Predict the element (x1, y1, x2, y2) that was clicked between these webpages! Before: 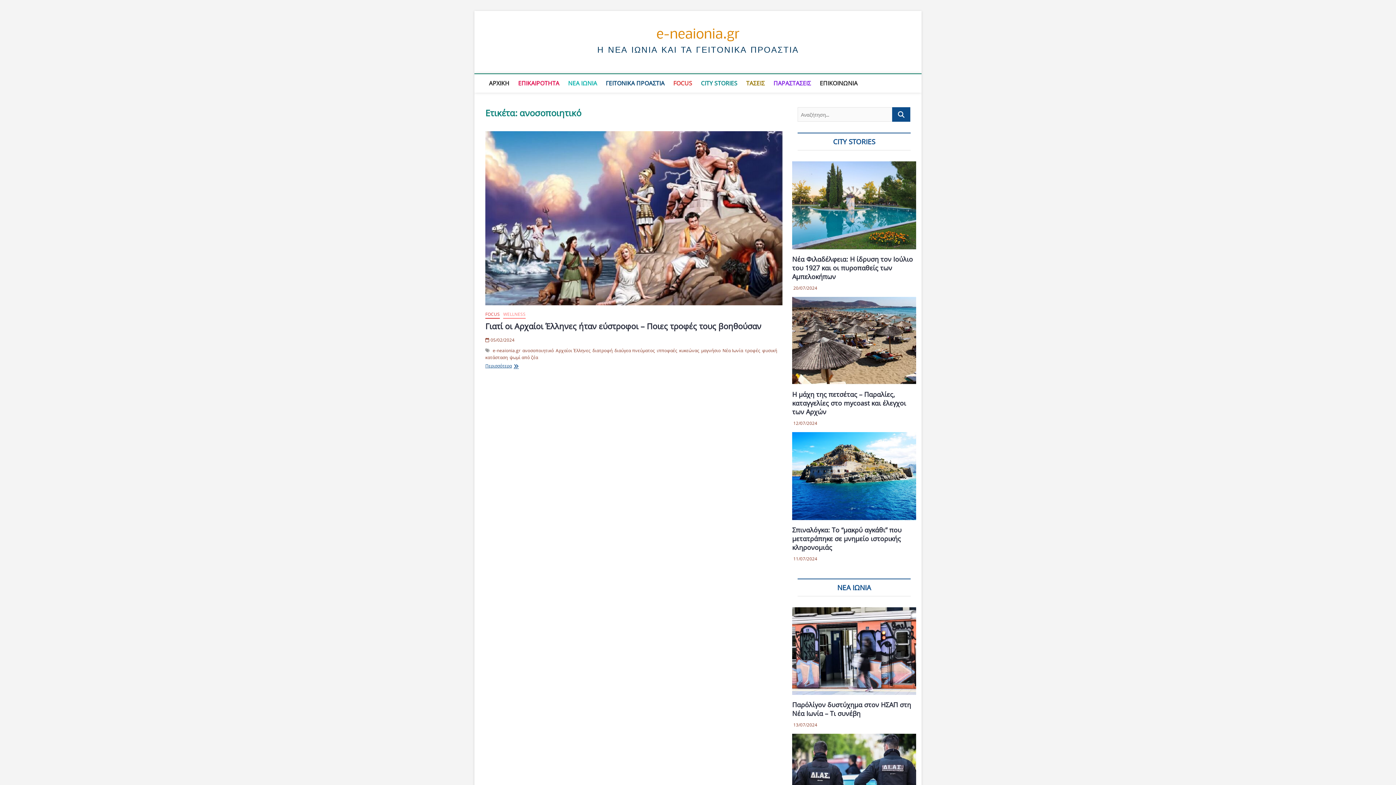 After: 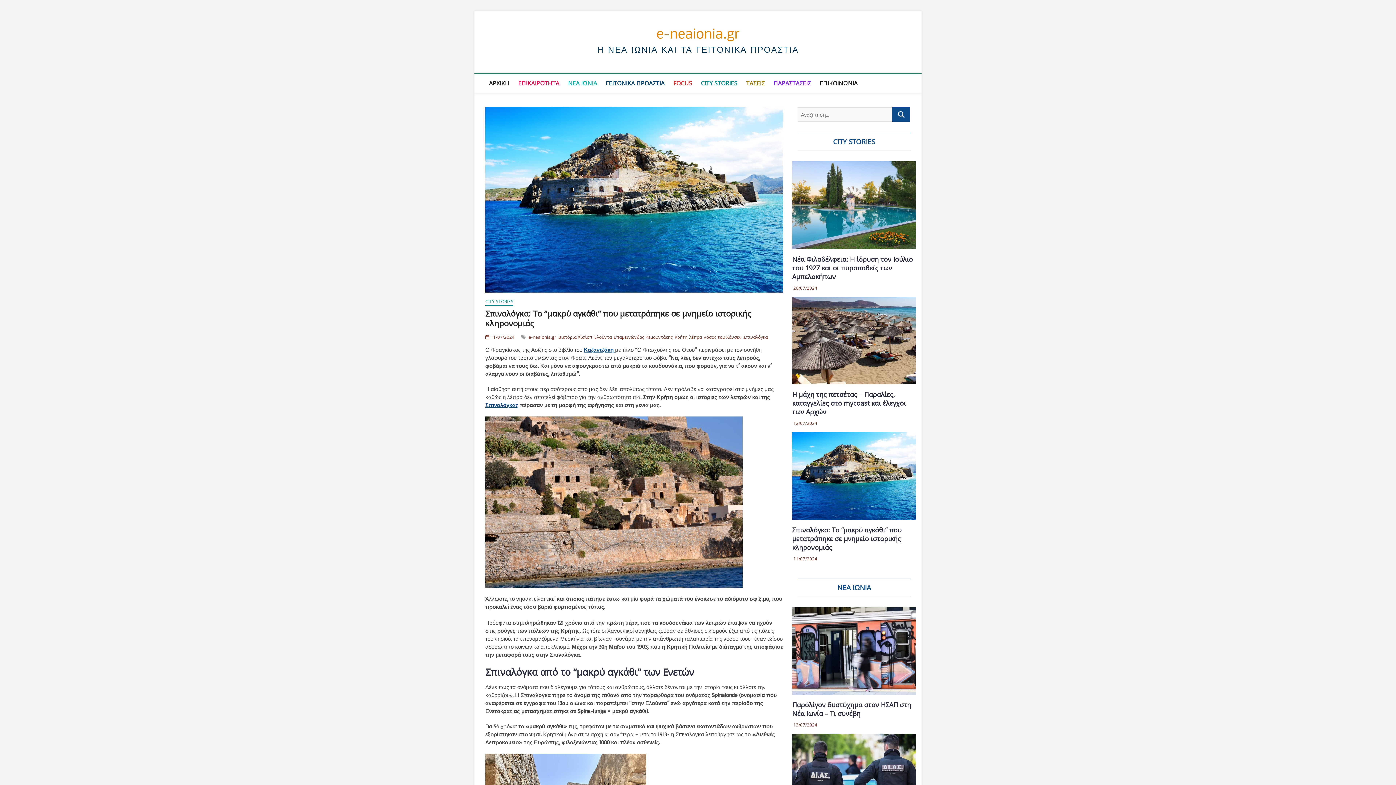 Action: bbox: (792, 525, 901, 551) label: Σπιναλόγκα: Το “μακρύ αγκάθι” που μετατράπηκε σε μνημείο ιστορικής κληρονομιάς